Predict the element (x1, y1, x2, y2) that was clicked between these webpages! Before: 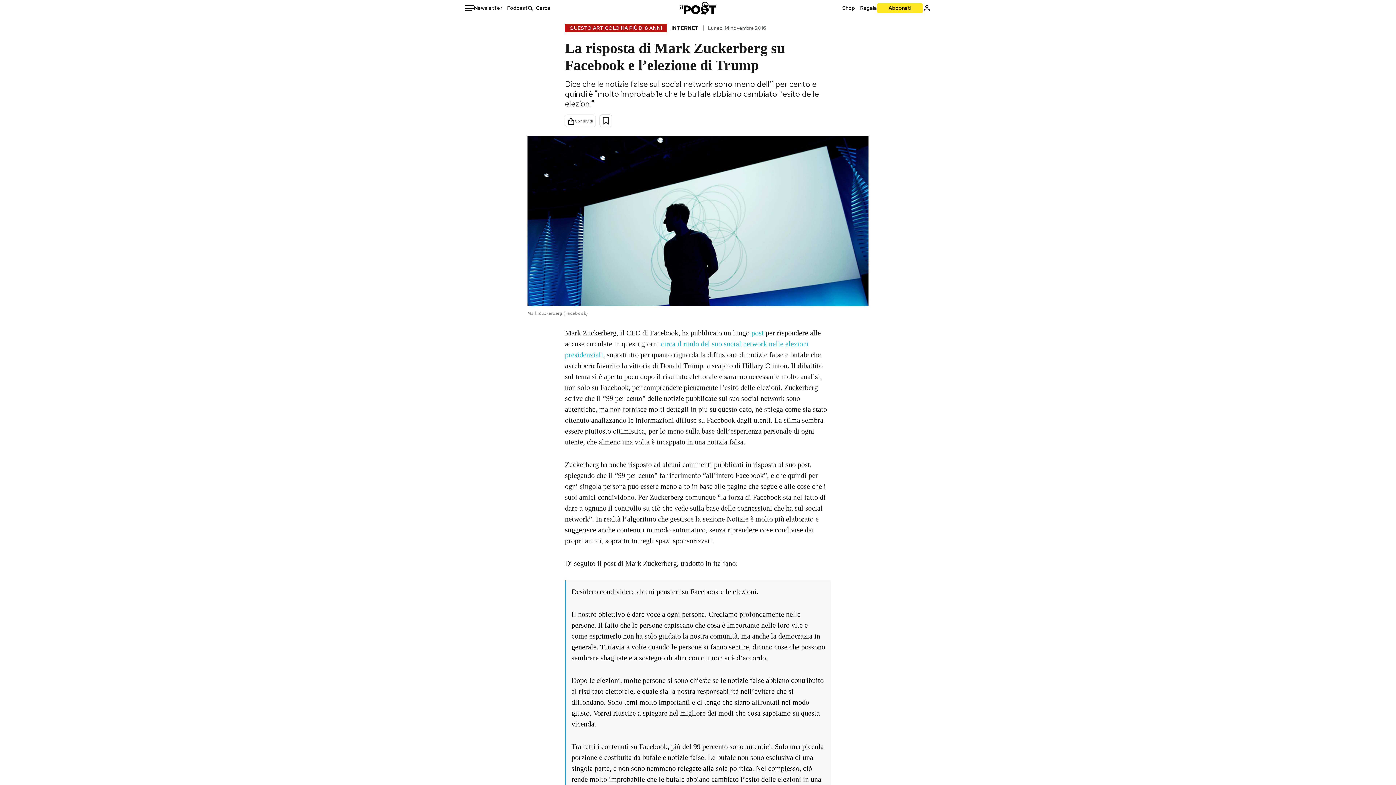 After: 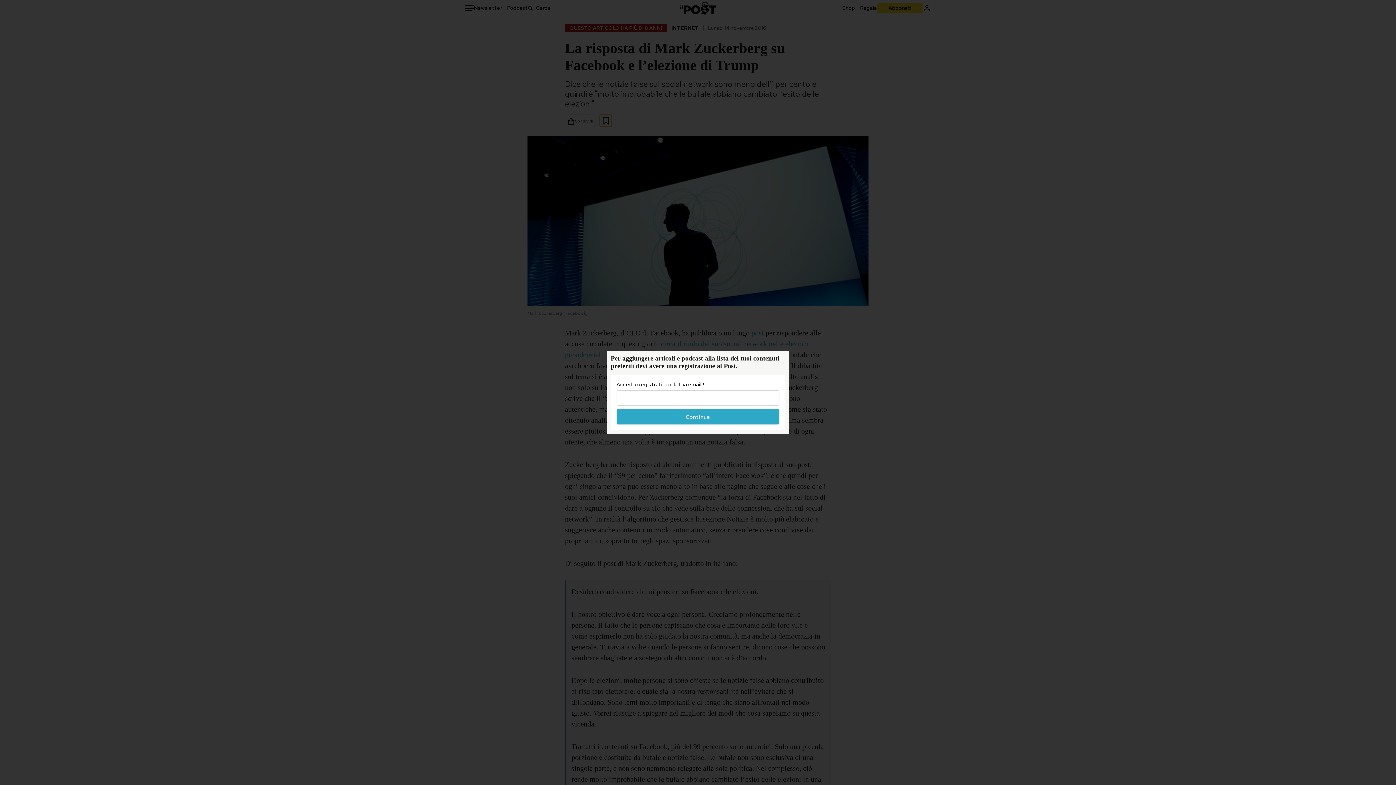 Action: bbox: (600, 115, 612, 127)